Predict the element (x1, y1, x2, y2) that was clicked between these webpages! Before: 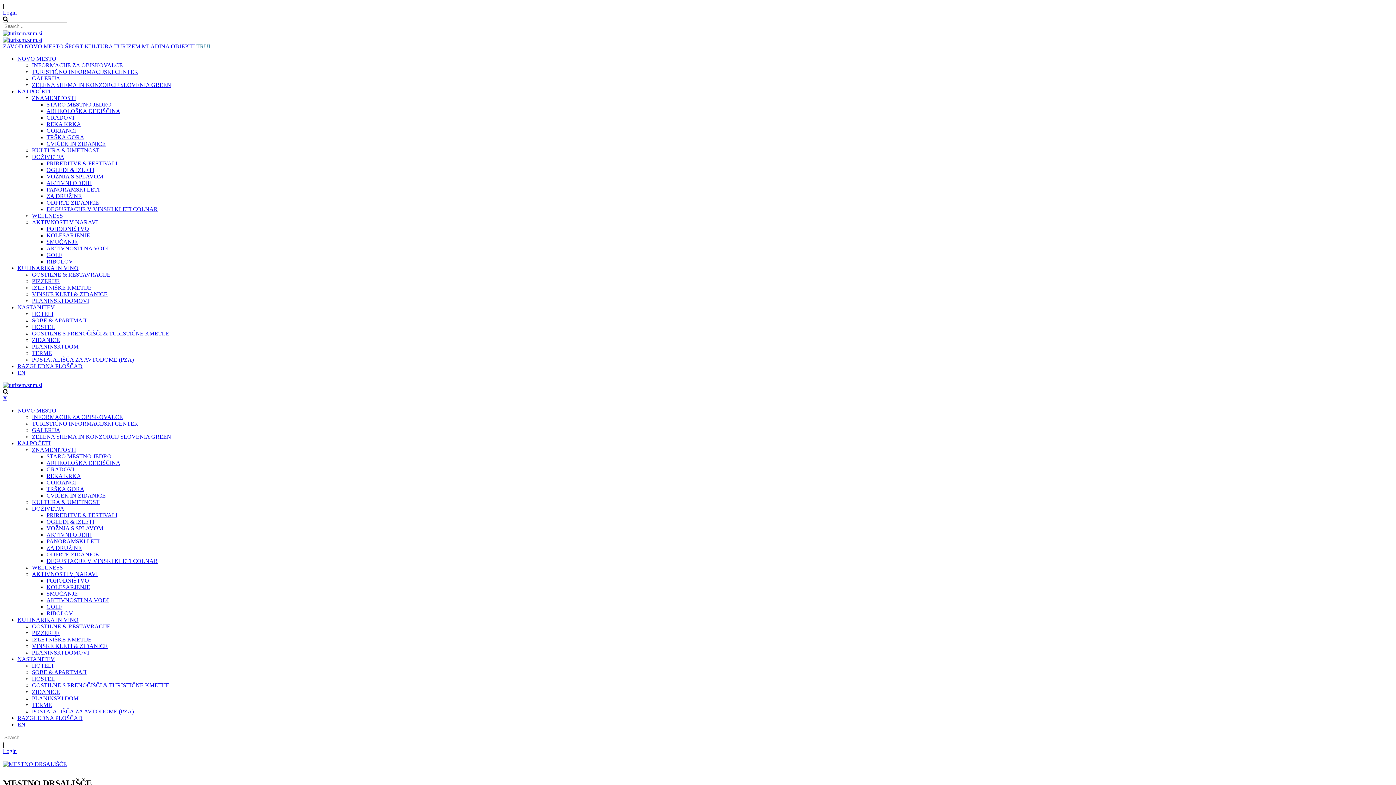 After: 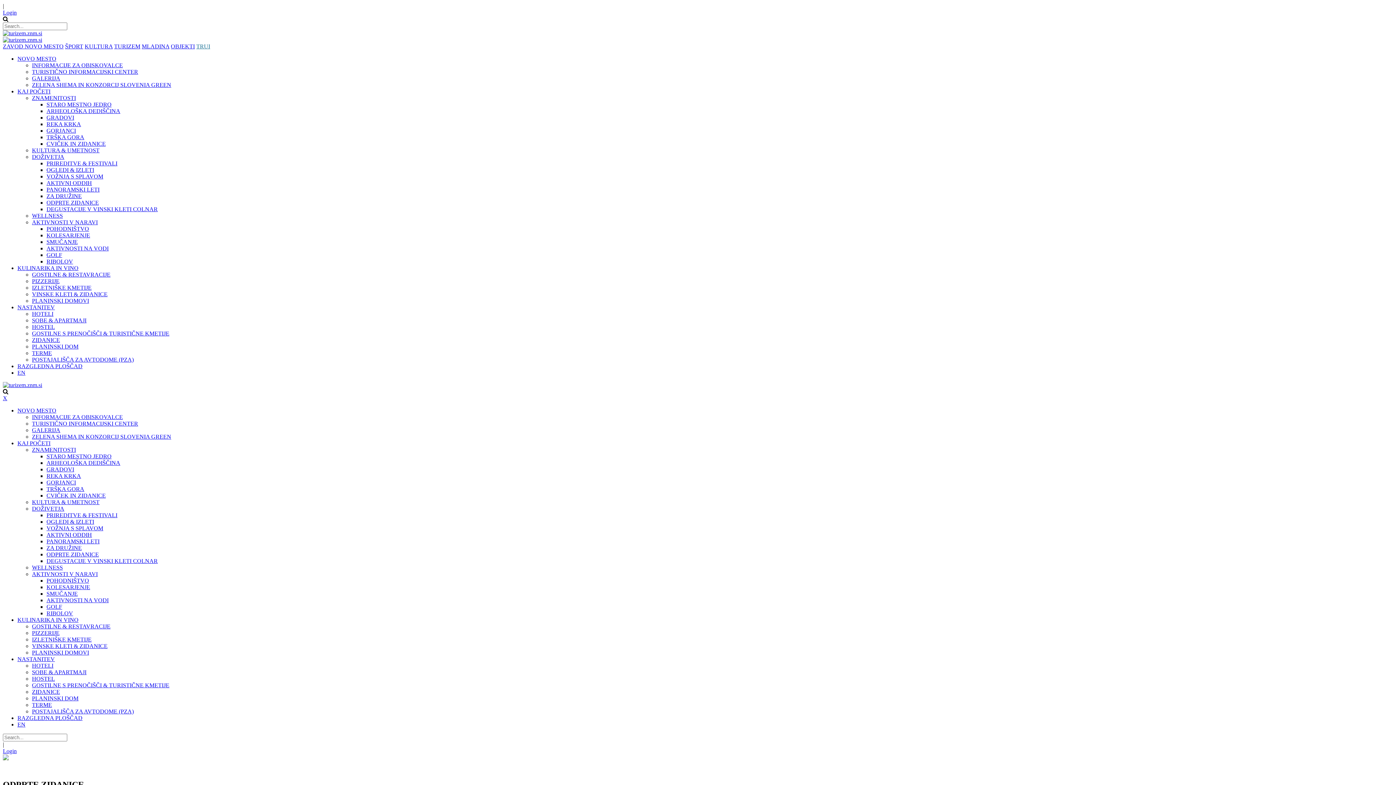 Action: bbox: (46, 551, 98, 557) label: ODPRTE ZIDANICE